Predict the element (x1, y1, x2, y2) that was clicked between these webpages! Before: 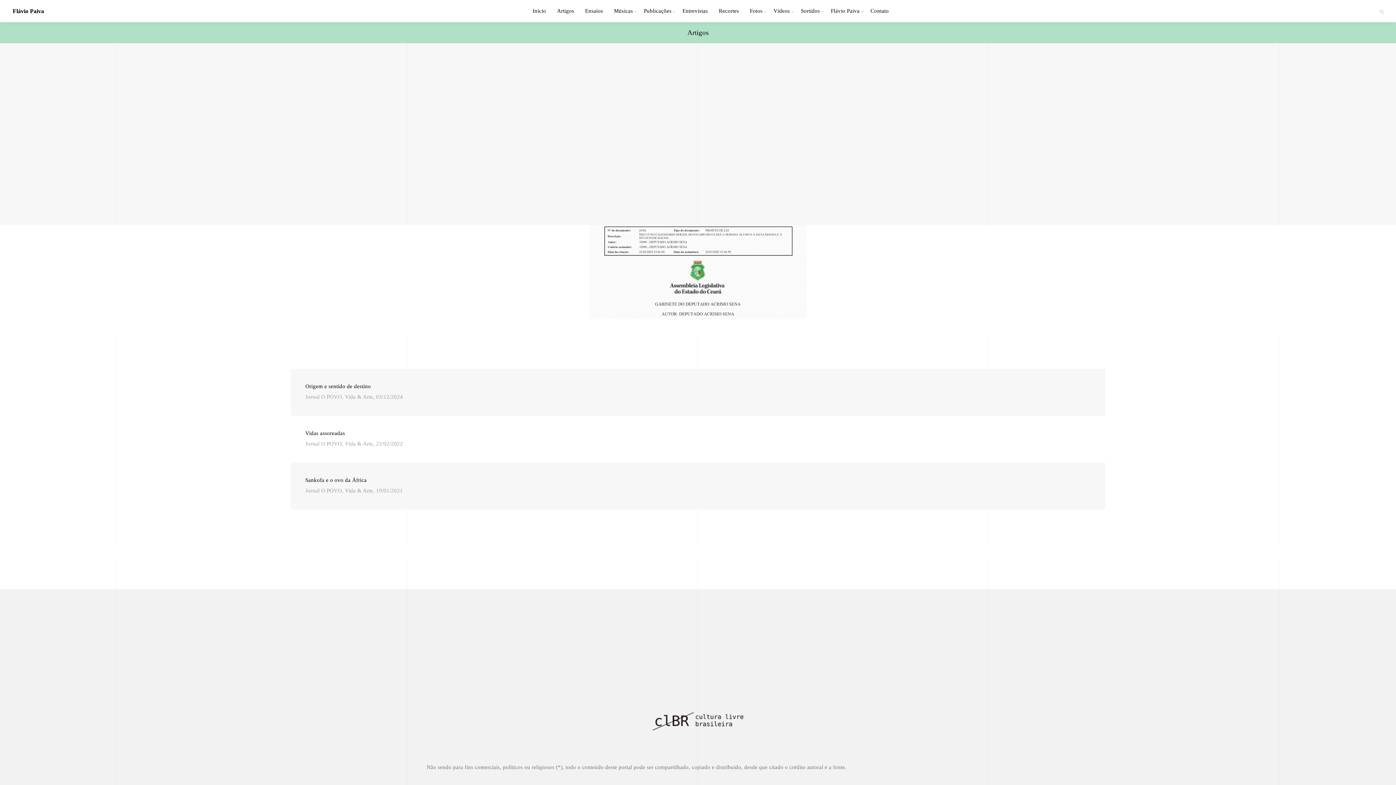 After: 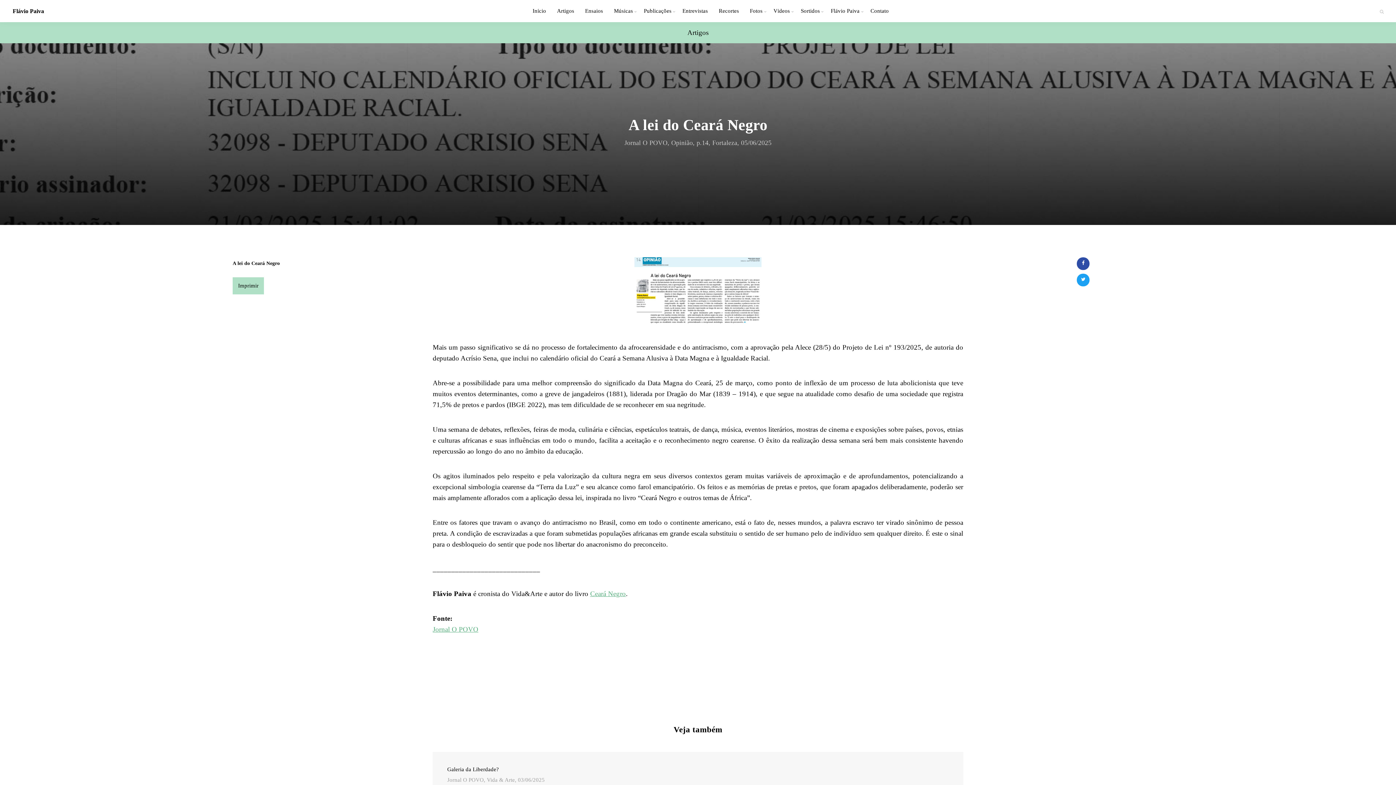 Action: bbox: (0, 225, 1396, 334) label: A lei do Ceará Negro
Jornal O POVO, Opinião, p.14, Fortaleza, 05/06/2025